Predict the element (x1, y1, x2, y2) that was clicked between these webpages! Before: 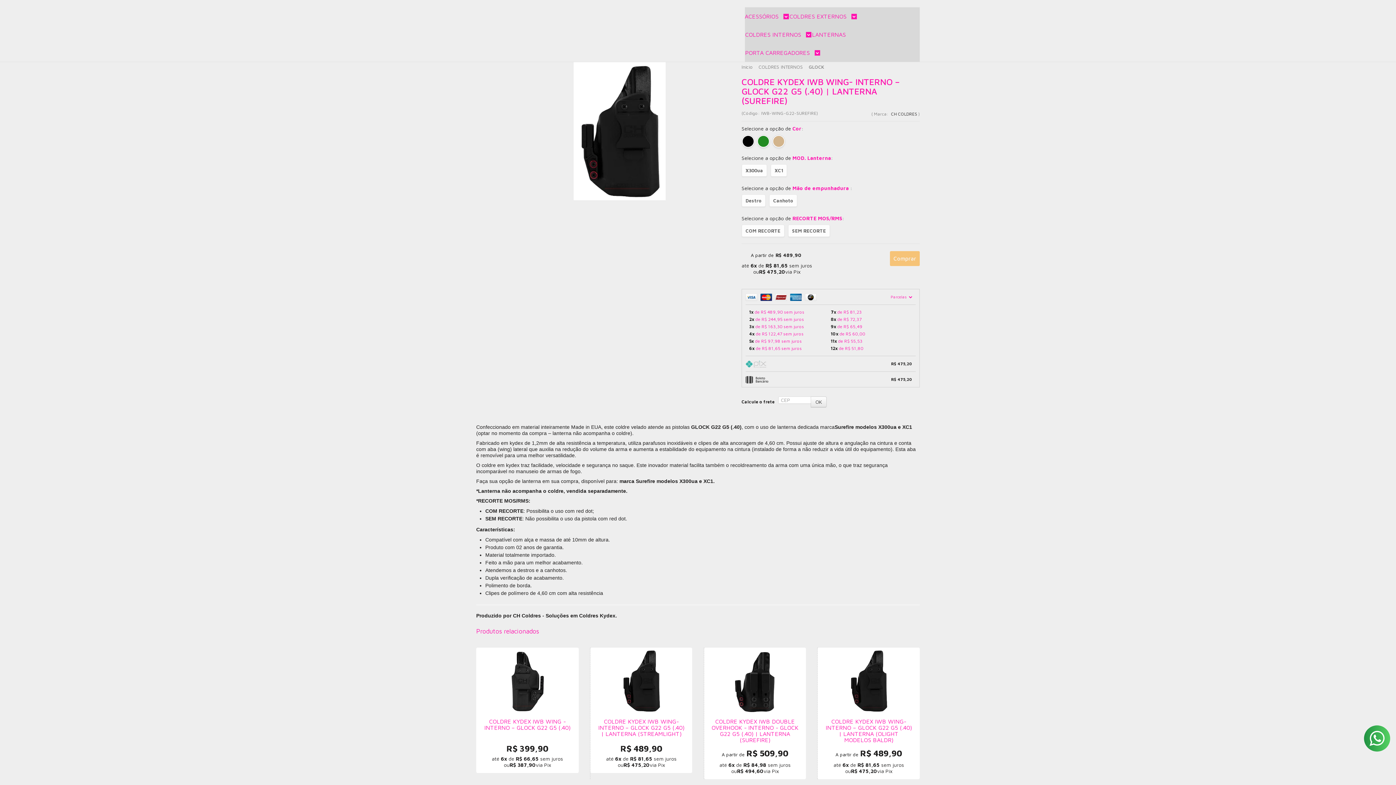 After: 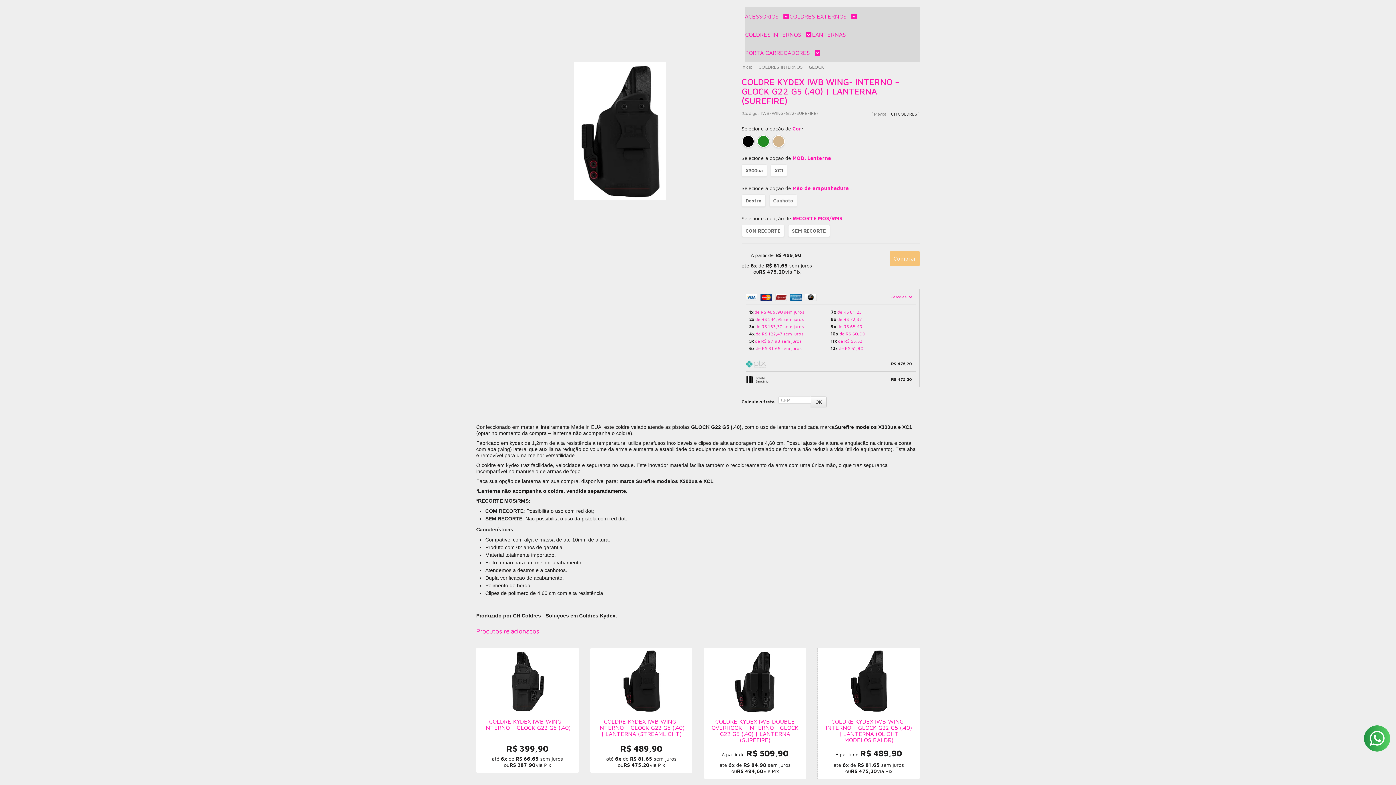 Action: label: Canhoto bbox: (769, 194, 797, 206)